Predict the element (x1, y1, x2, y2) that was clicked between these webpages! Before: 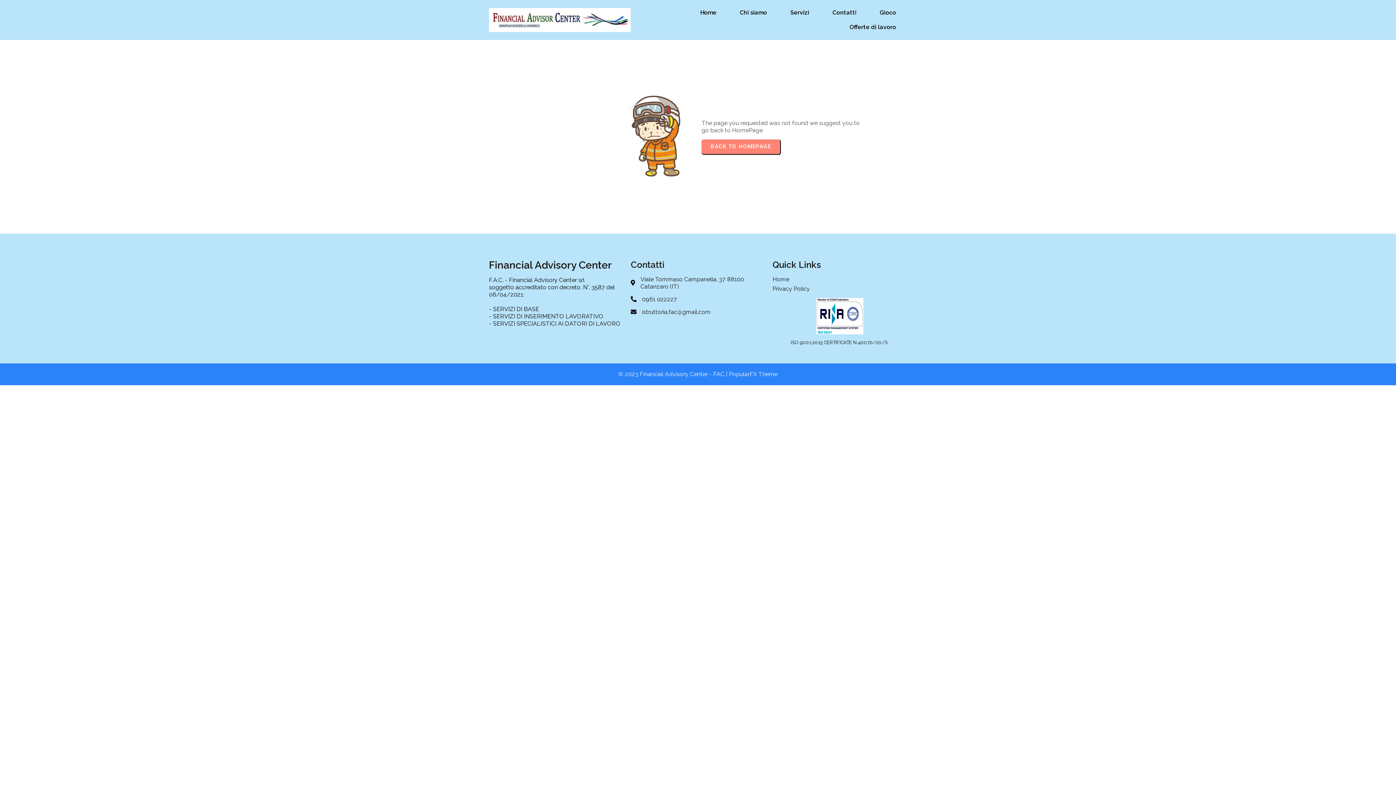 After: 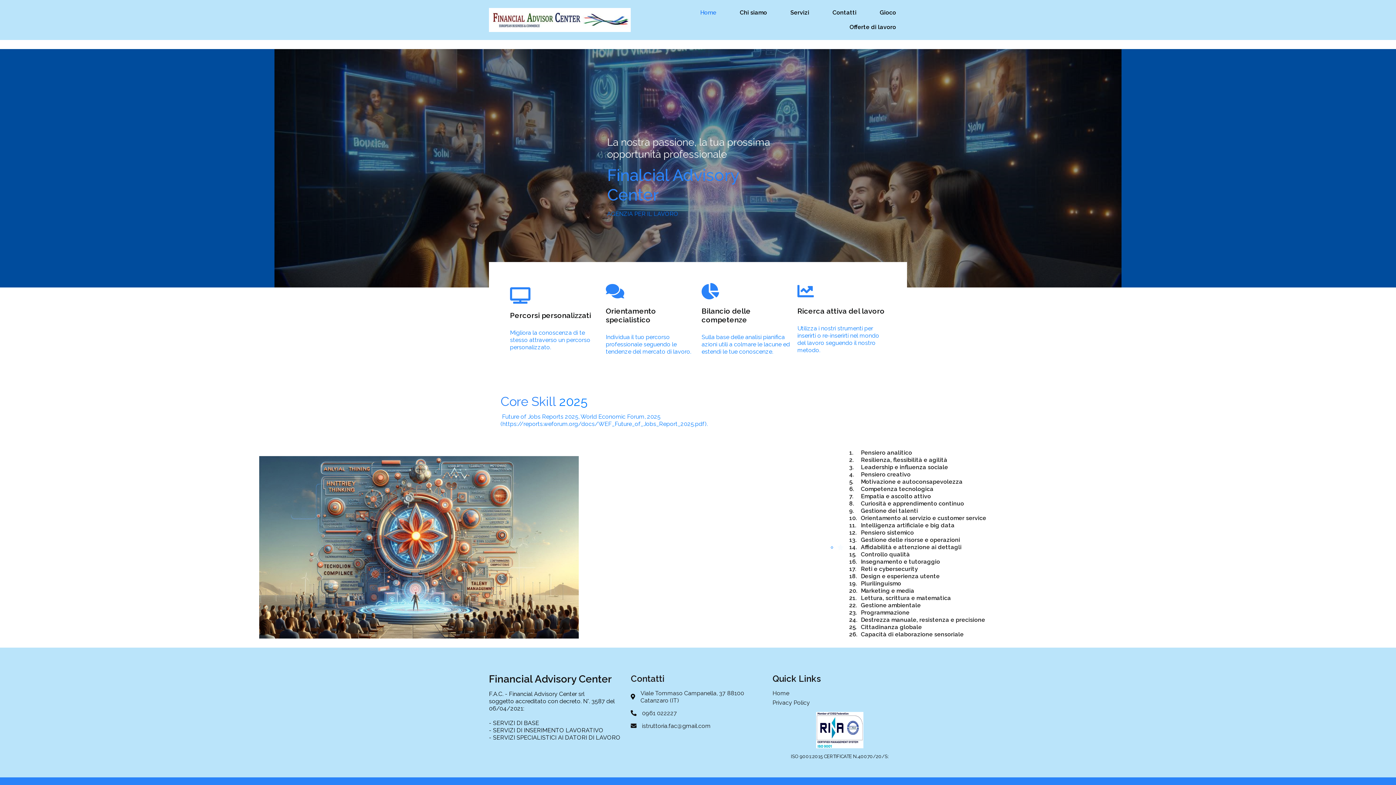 Action: label: Home bbox: (689, 5, 727, 20)